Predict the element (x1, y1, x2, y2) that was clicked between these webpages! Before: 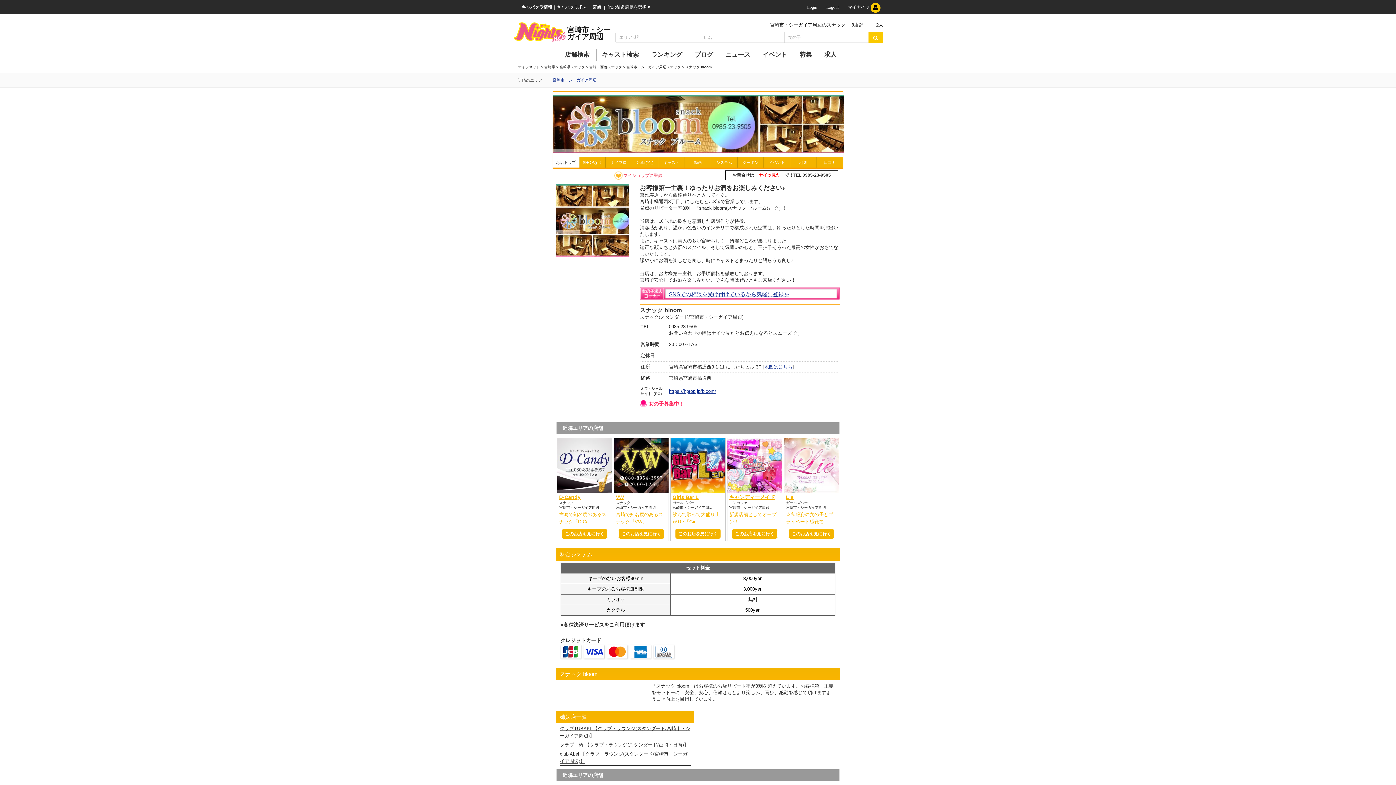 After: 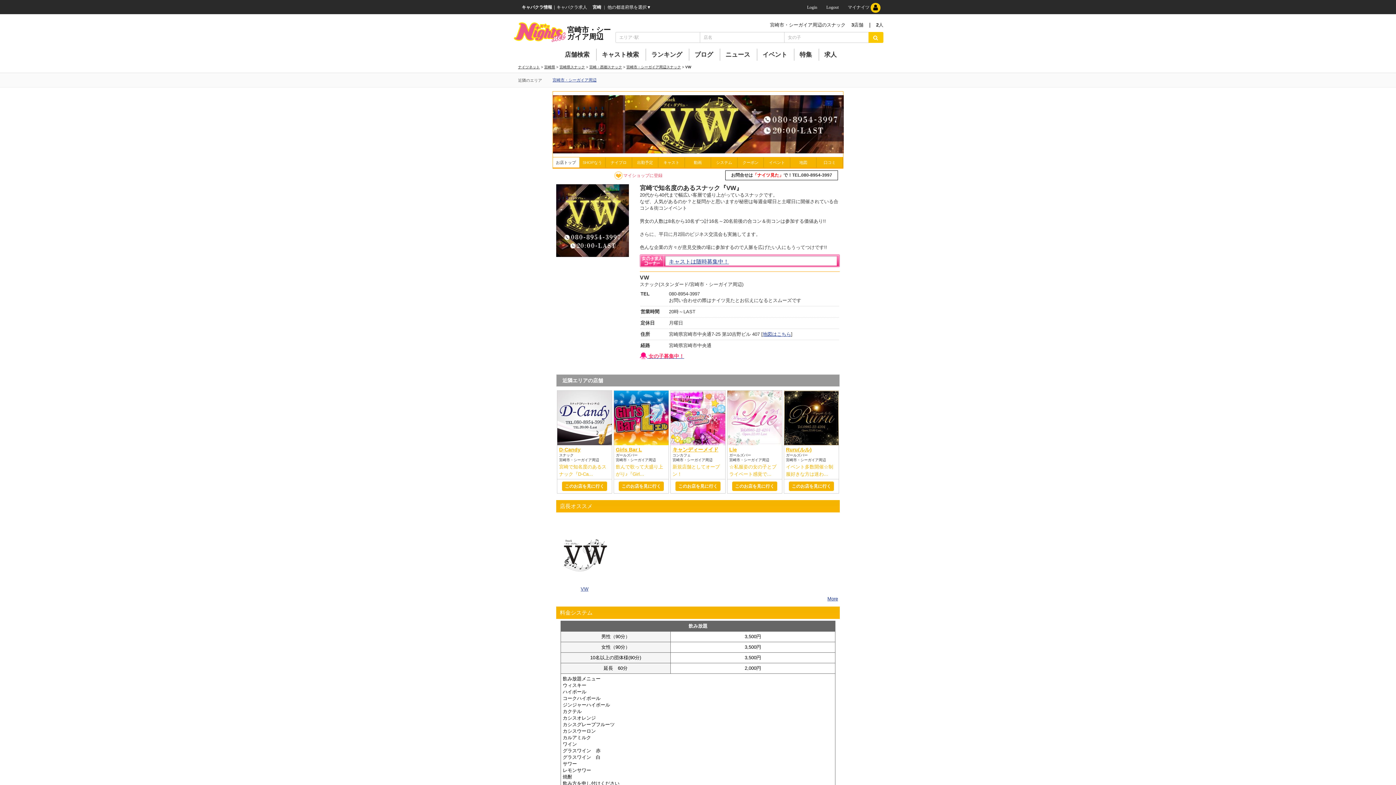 Action: label: このお店を見に行く bbox: (618, 529, 664, 539)